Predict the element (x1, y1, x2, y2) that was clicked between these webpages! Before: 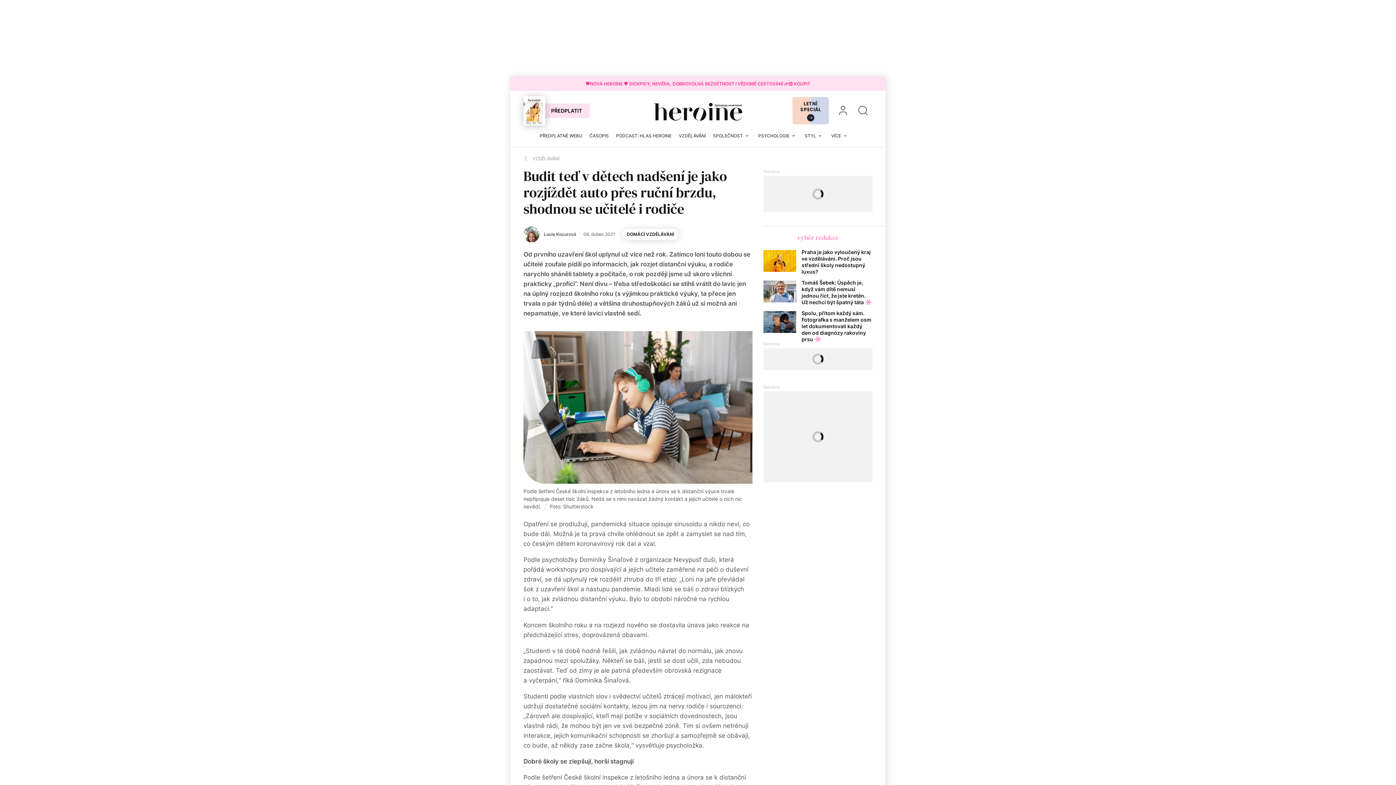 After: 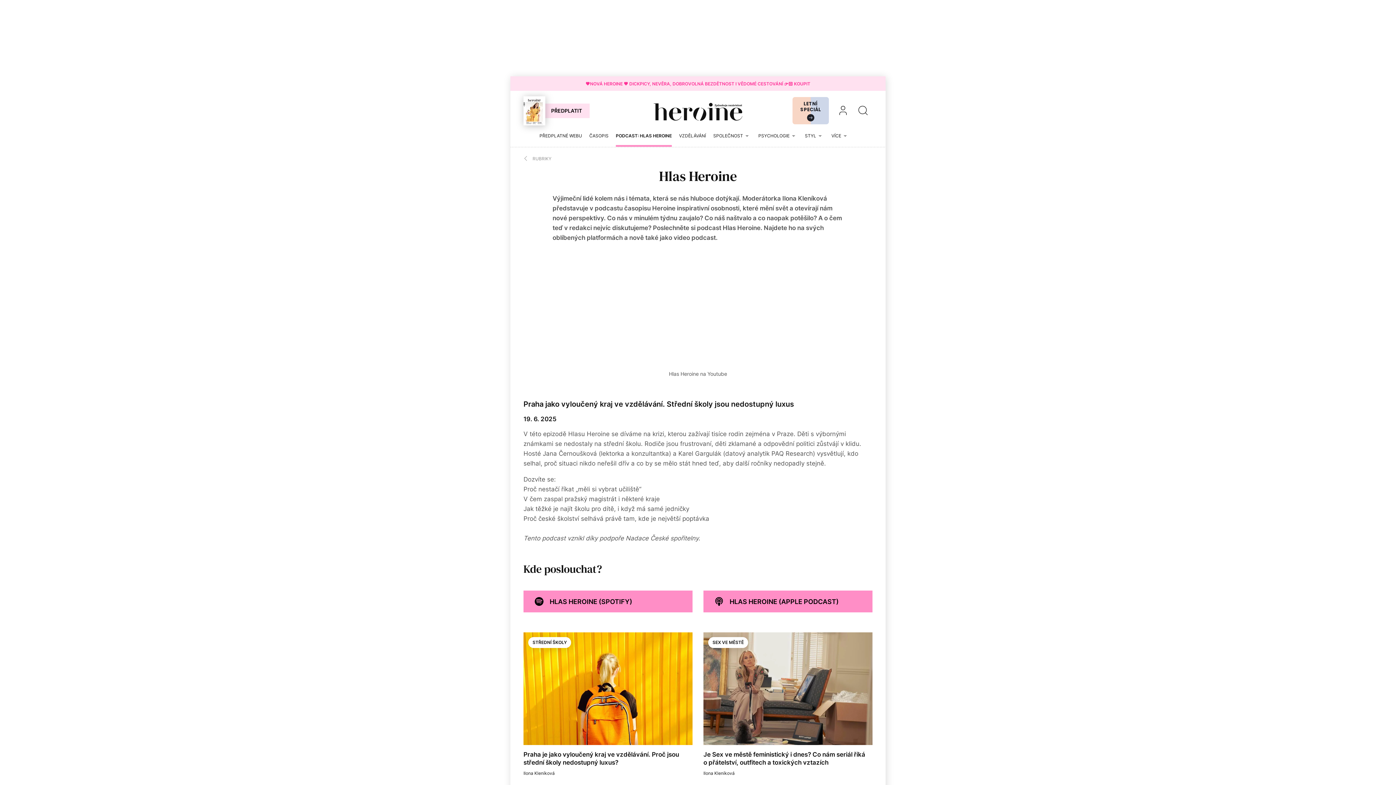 Action: bbox: (616, 125, 671, 146) label: PODCAST: HLAS HEROINE